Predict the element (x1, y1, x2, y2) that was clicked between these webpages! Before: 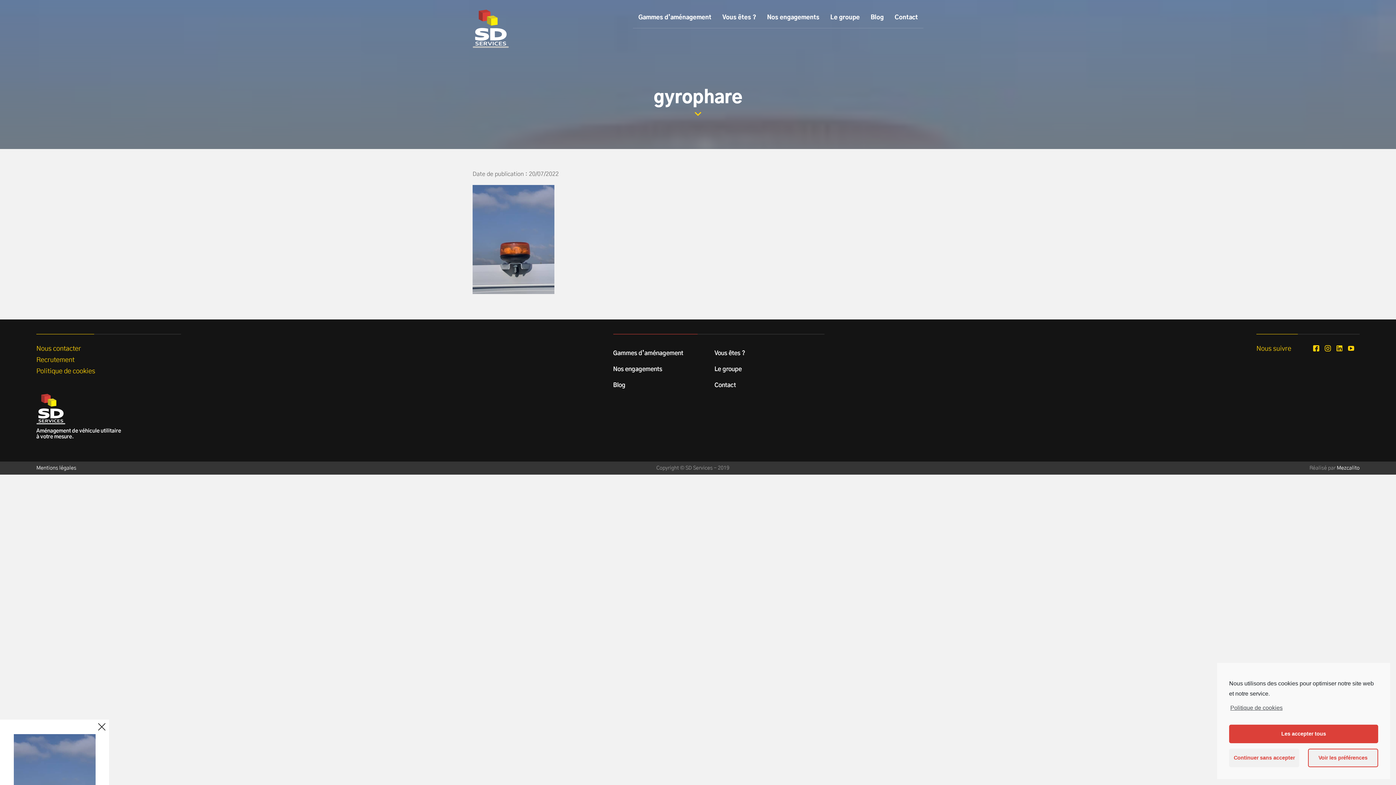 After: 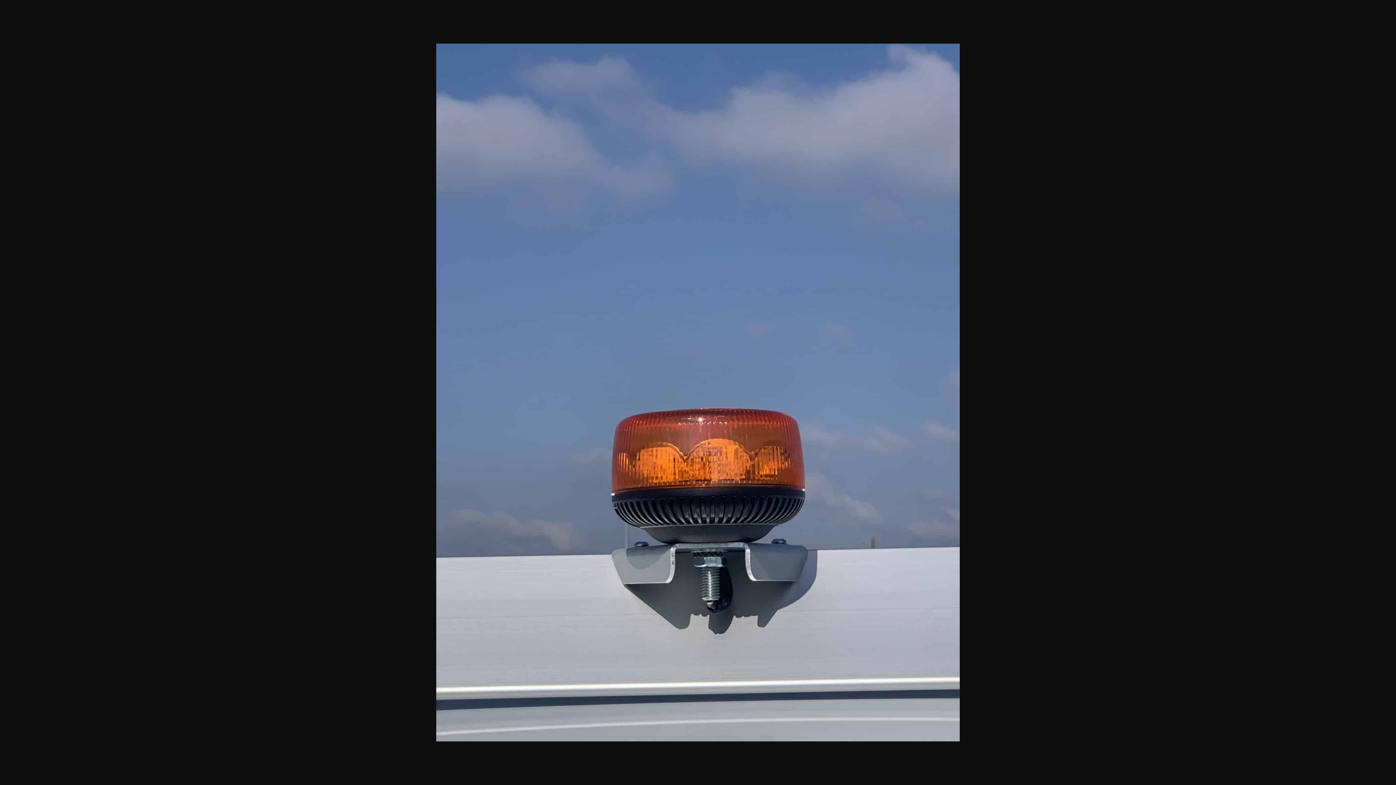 Action: bbox: (472, 236, 554, 242)